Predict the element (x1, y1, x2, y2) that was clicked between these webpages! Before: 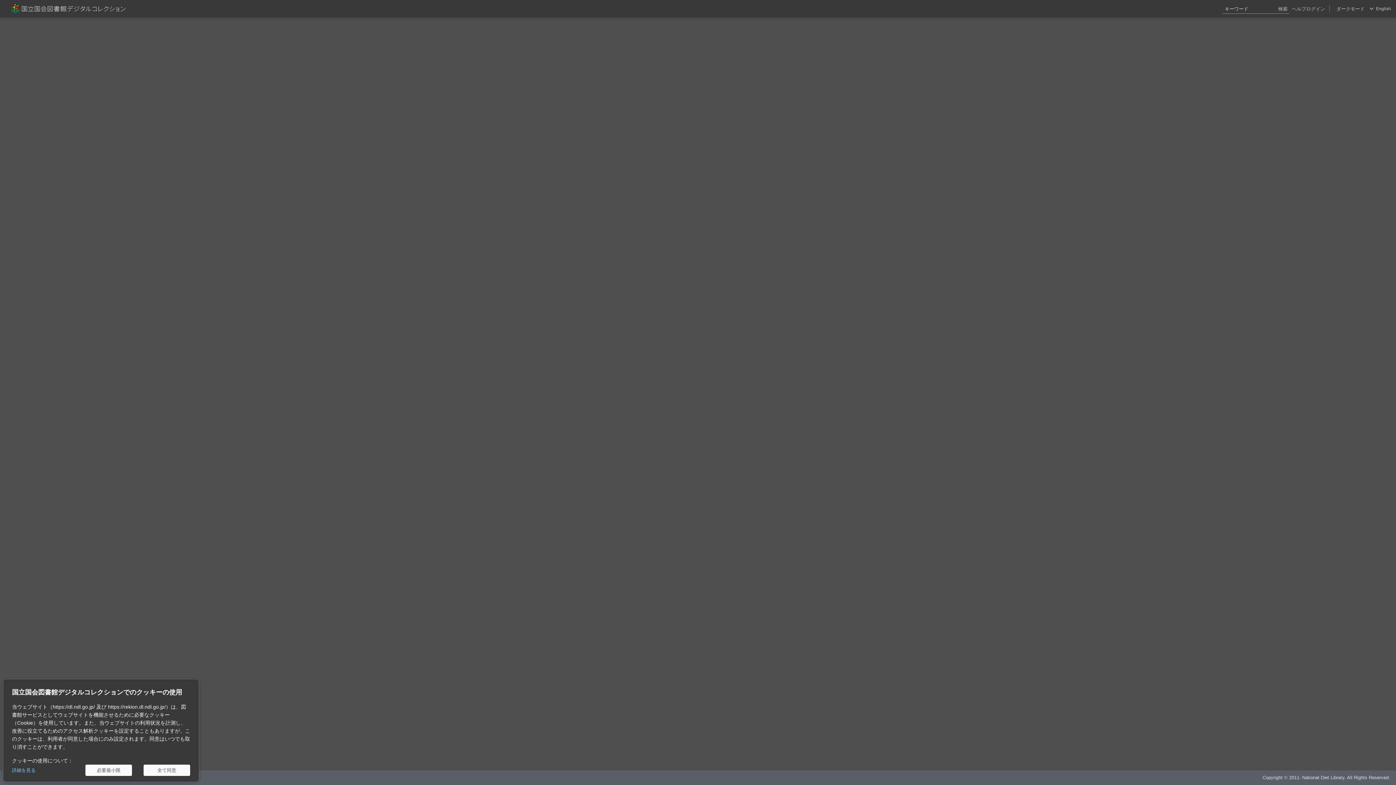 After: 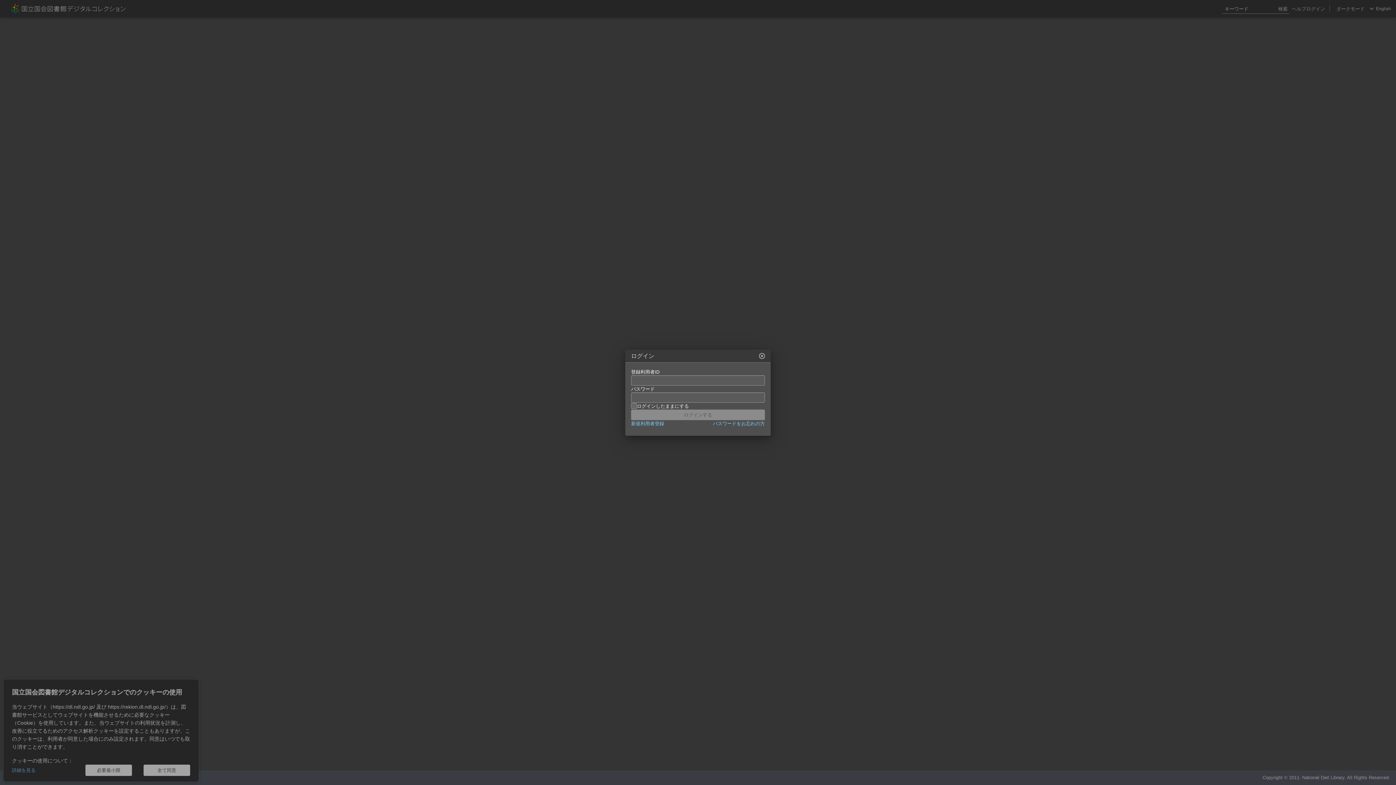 Action: label: ログイン bbox: (1306, 0, 1325, 17)